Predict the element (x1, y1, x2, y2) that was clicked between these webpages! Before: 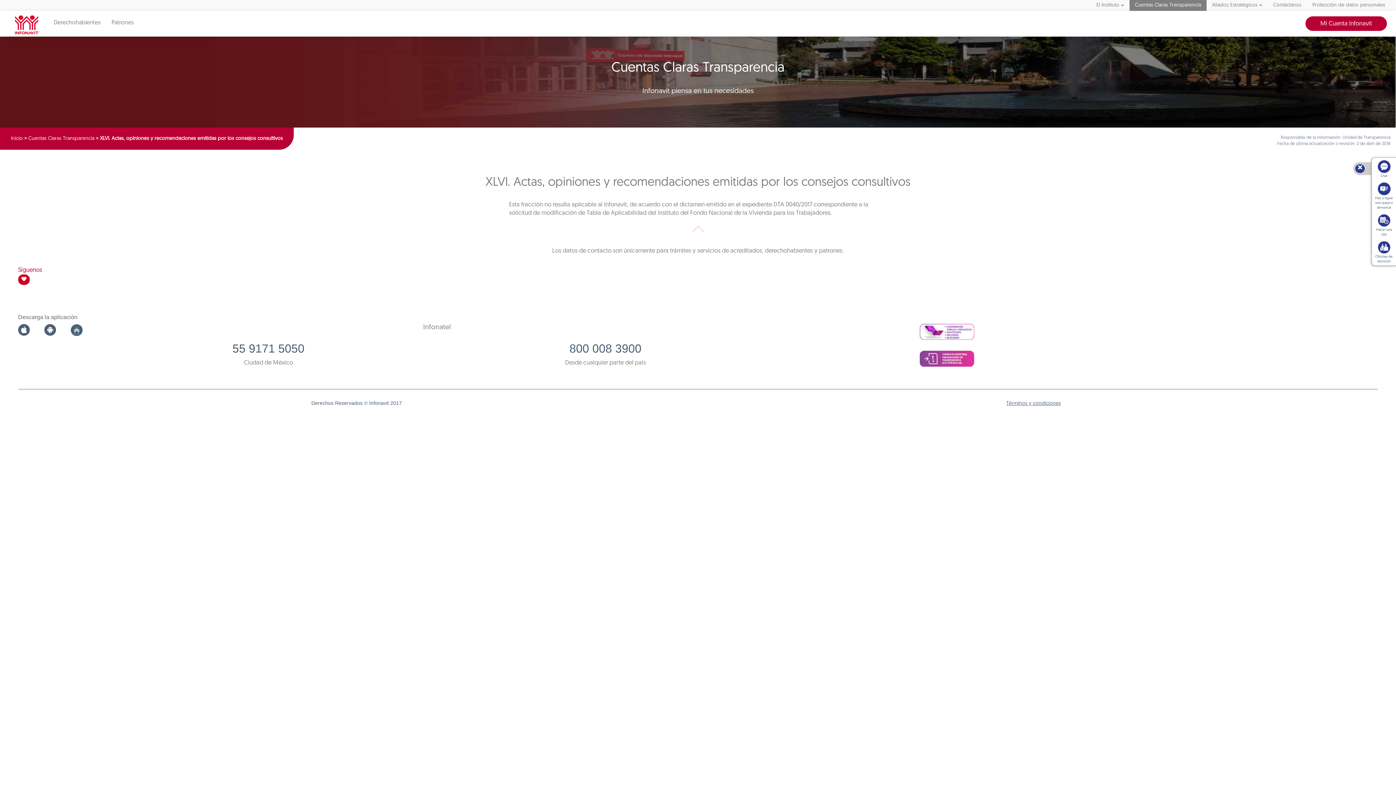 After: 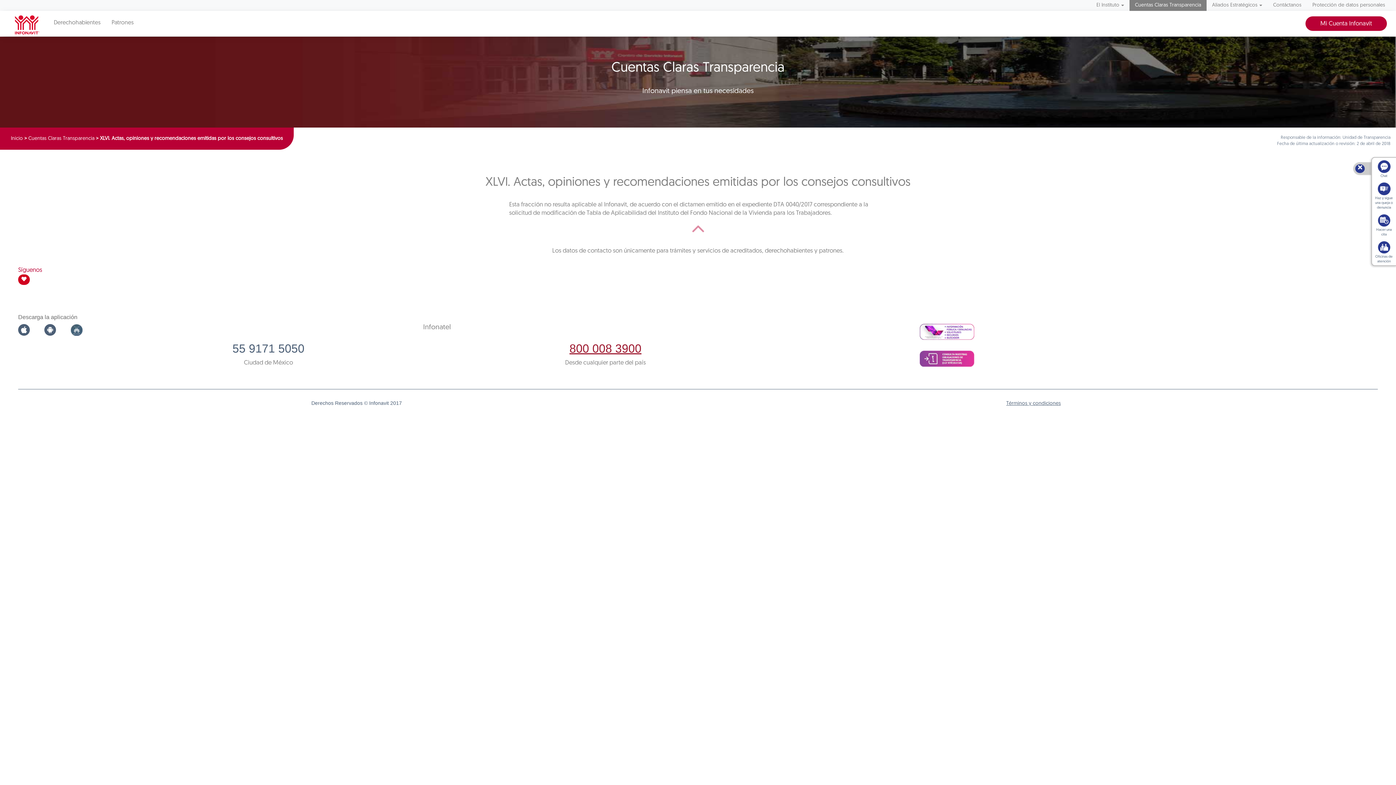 Action: bbox: (440, 342, 771, 355) label: 800 008 3900